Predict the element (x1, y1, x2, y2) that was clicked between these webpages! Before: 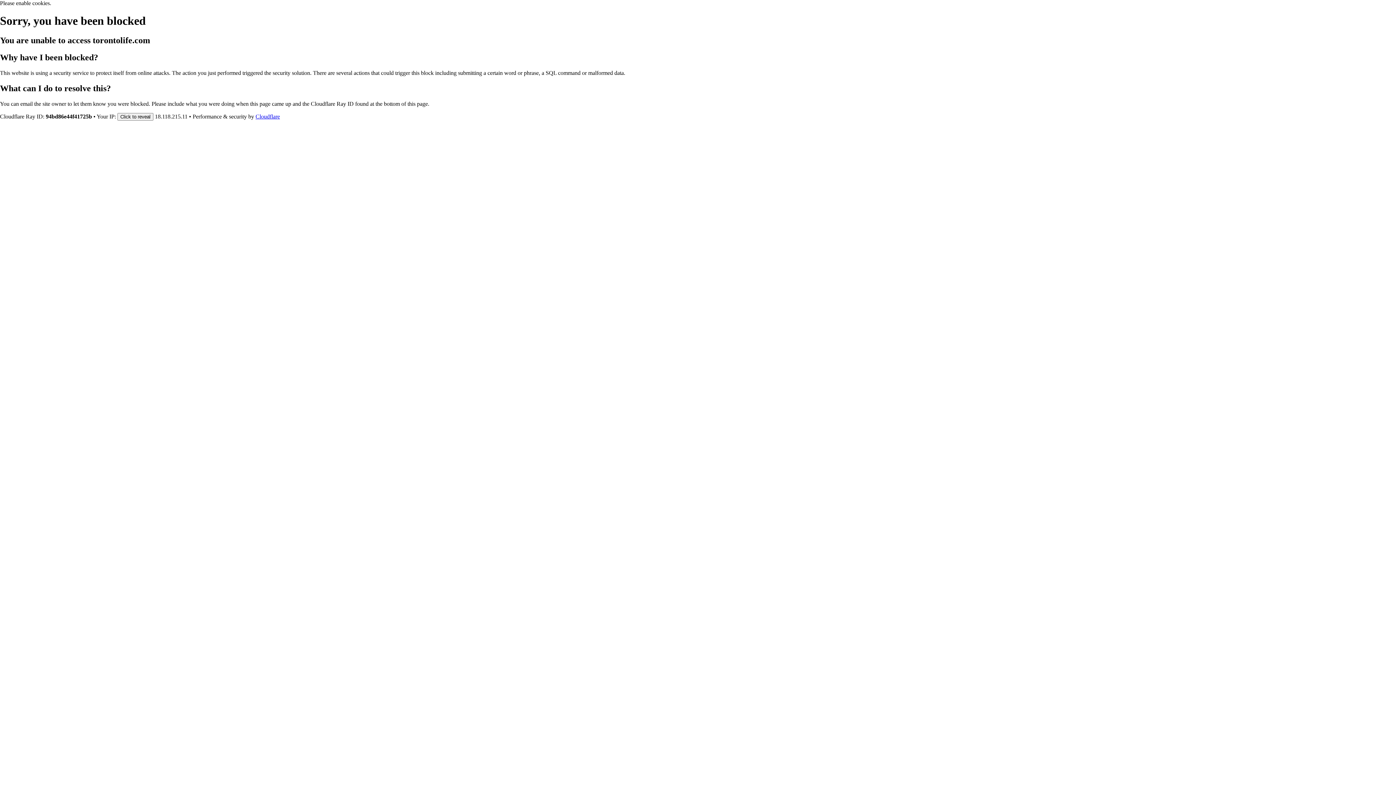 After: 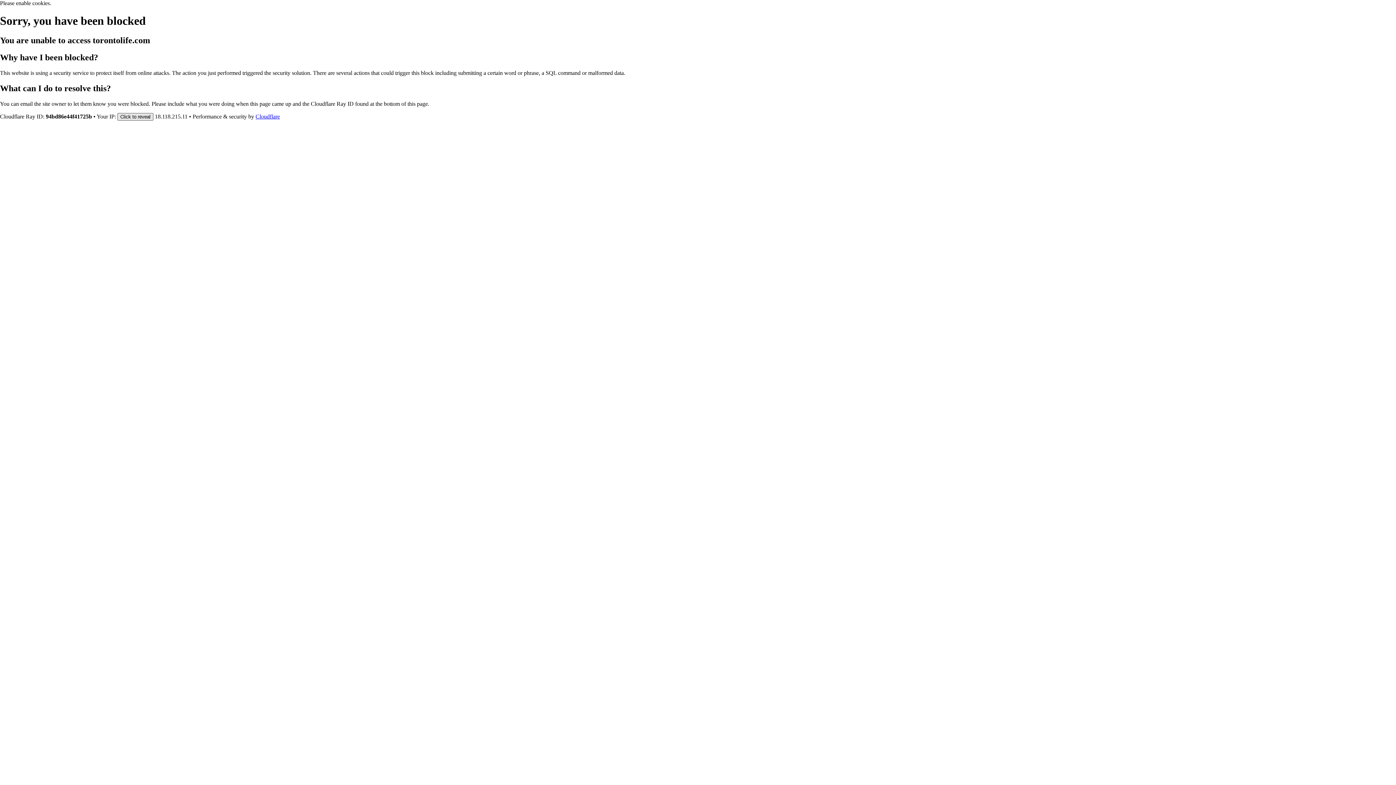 Action: bbox: (117, 112, 153, 120) label: Click to reveal